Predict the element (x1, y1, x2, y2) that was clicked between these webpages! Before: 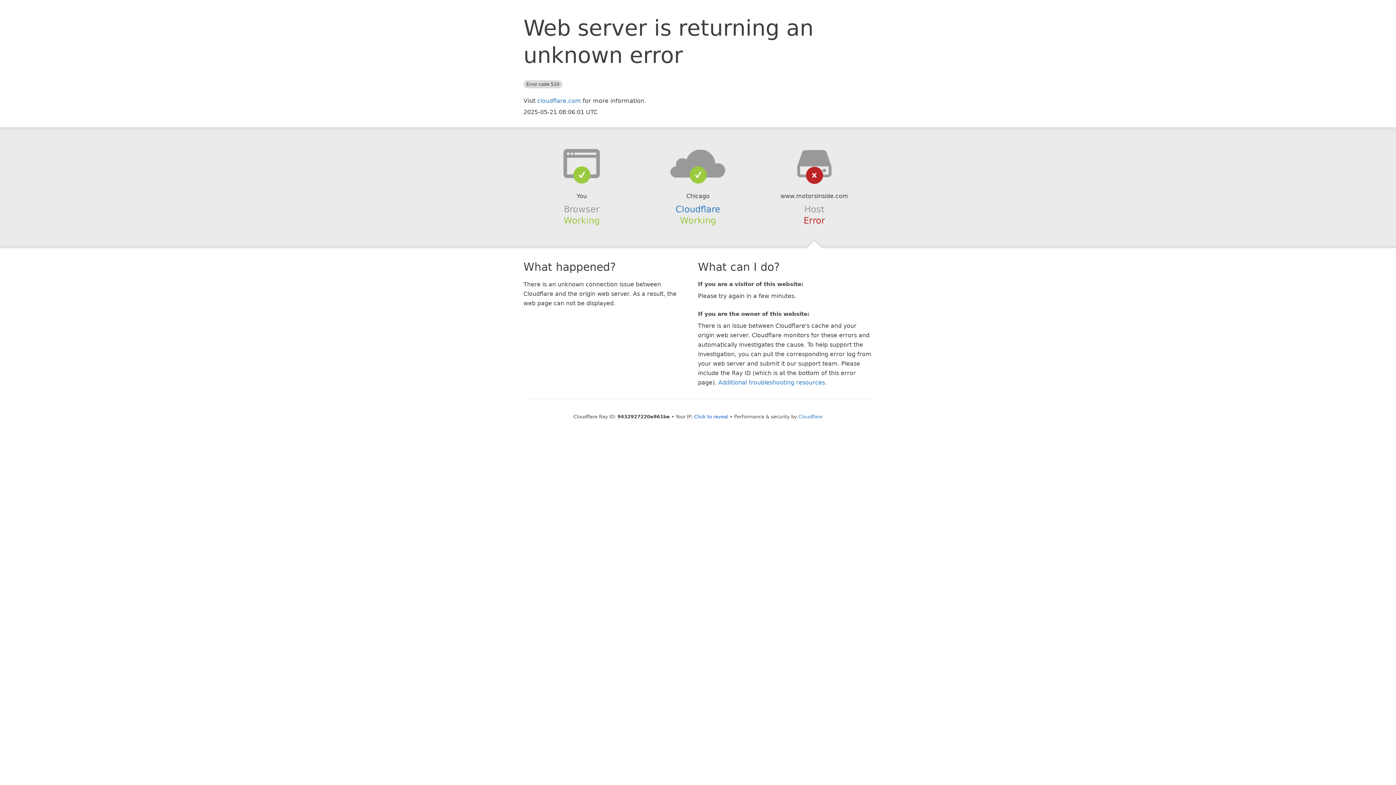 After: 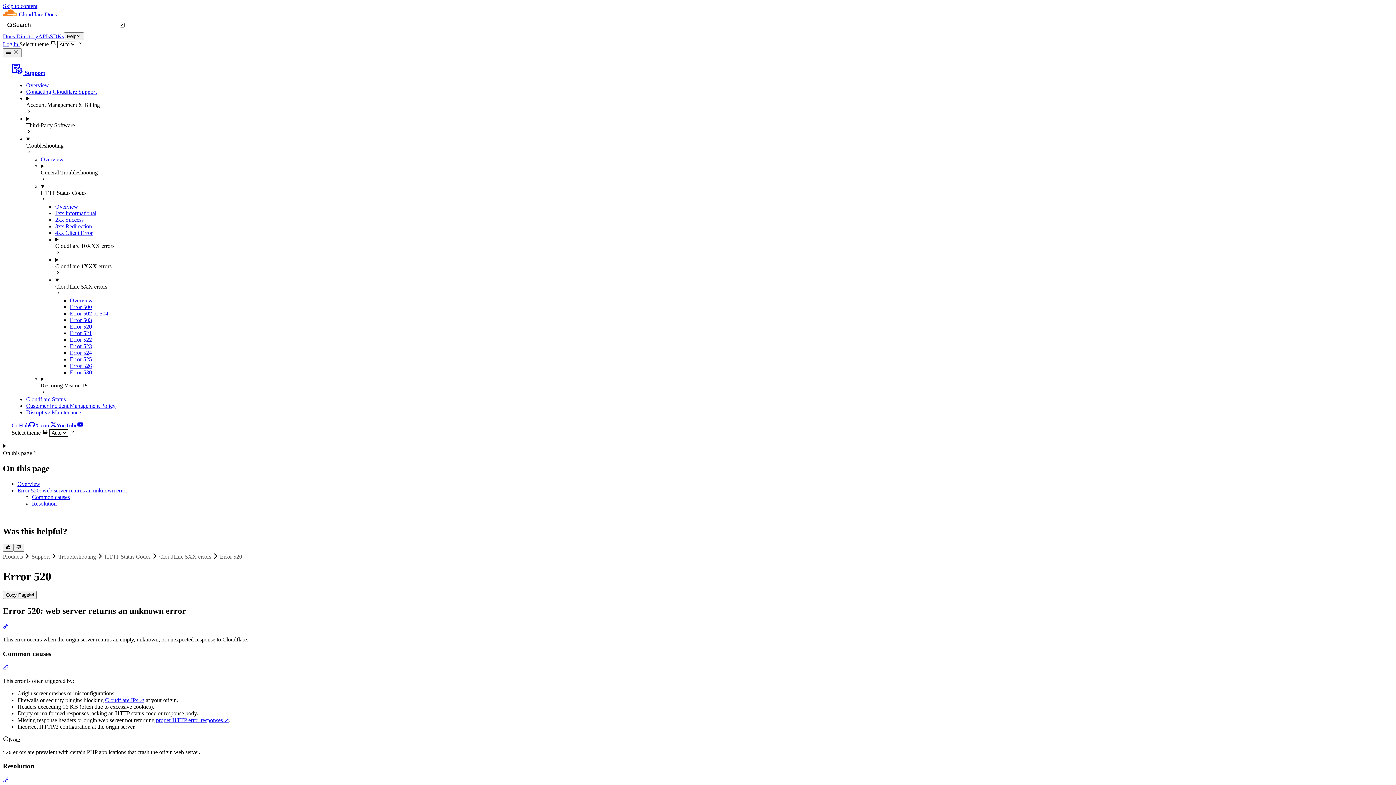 Action: label: Additional troubleshooting resources bbox: (718, 379, 825, 386)